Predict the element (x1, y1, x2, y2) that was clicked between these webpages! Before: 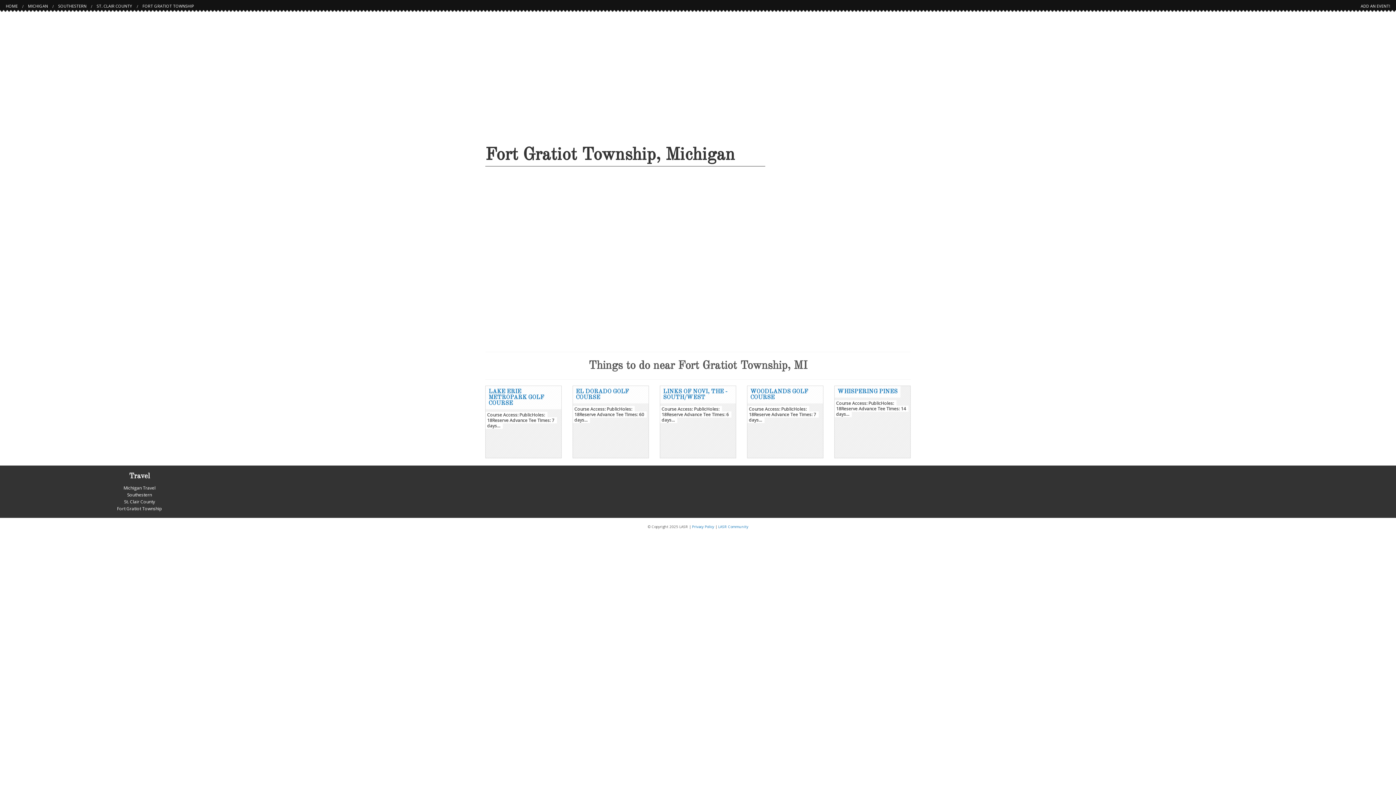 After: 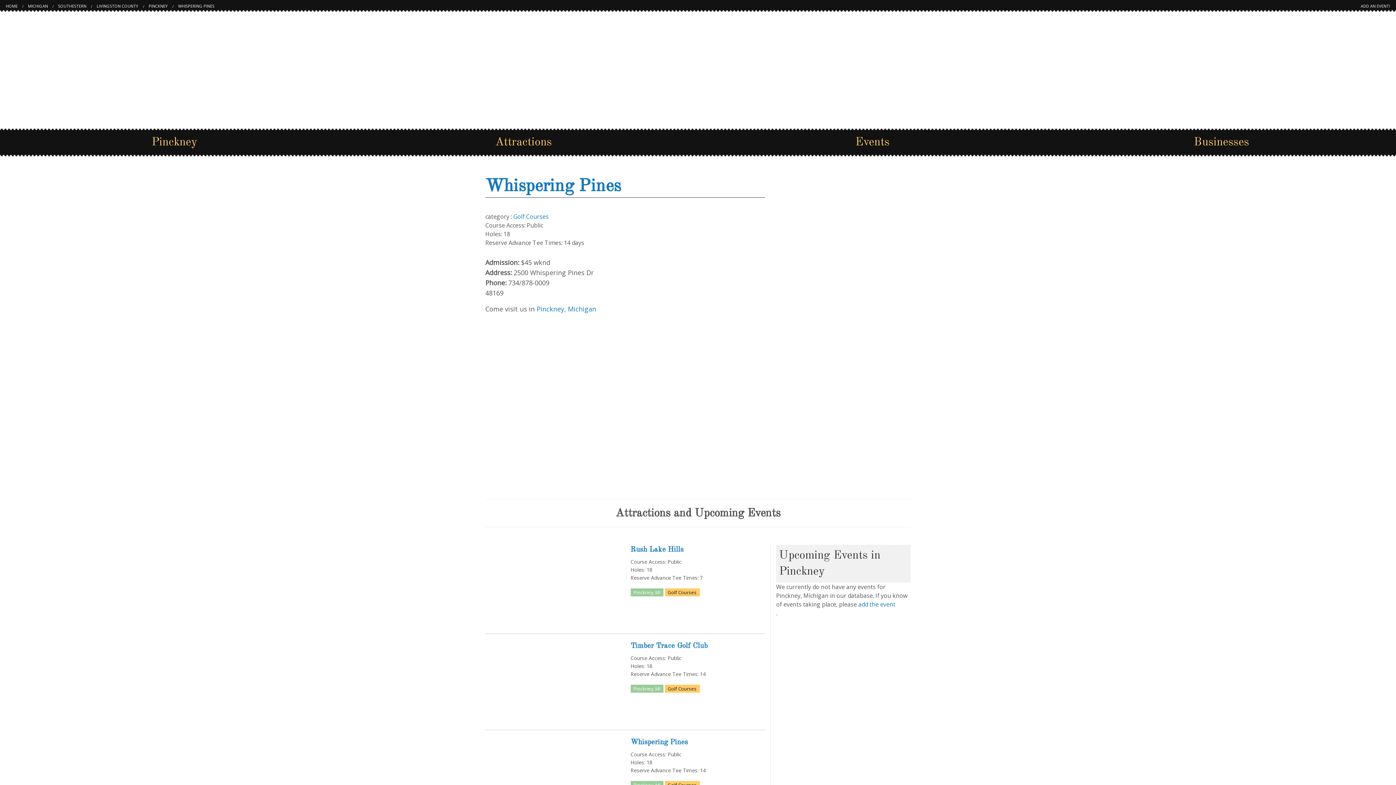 Action: label: WHISPERING PINES bbox: (837, 389, 897, 394)